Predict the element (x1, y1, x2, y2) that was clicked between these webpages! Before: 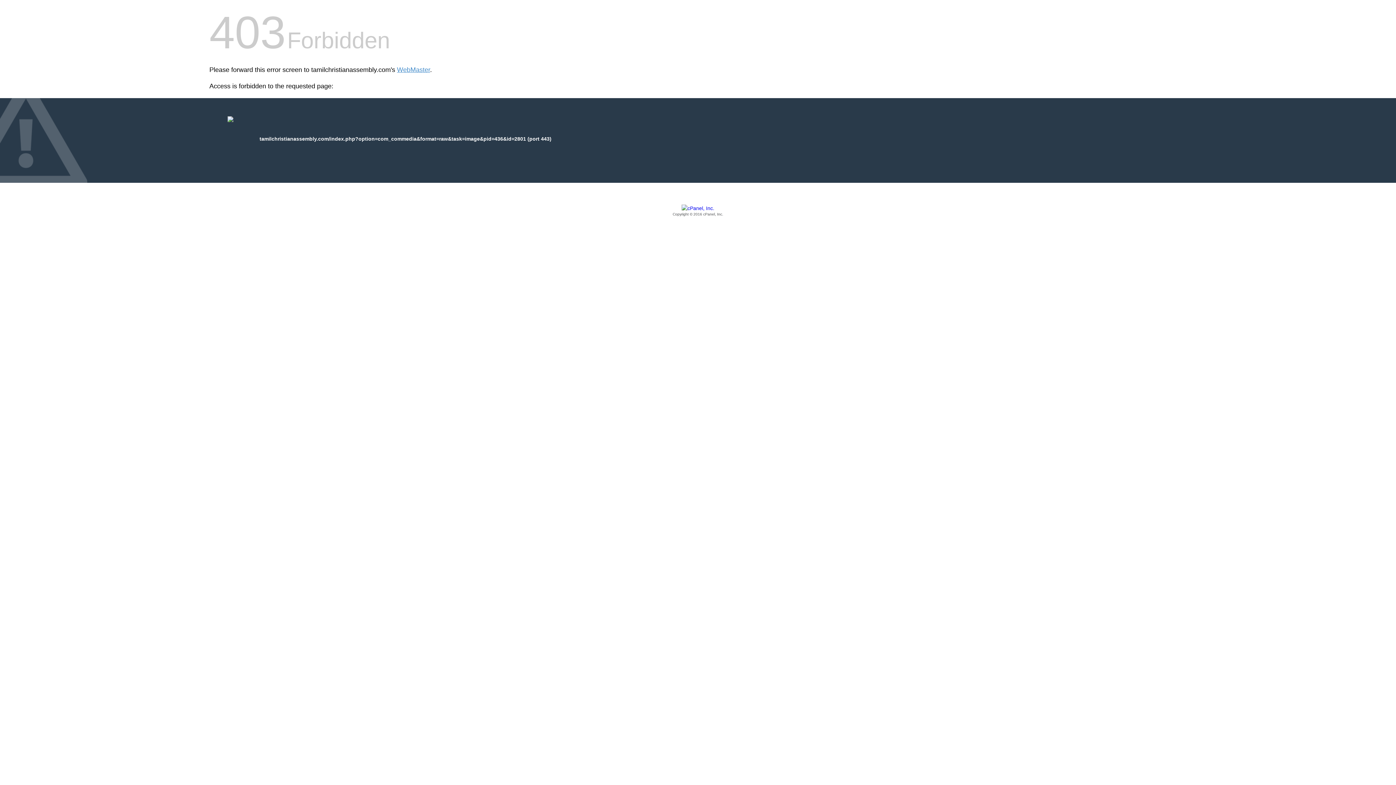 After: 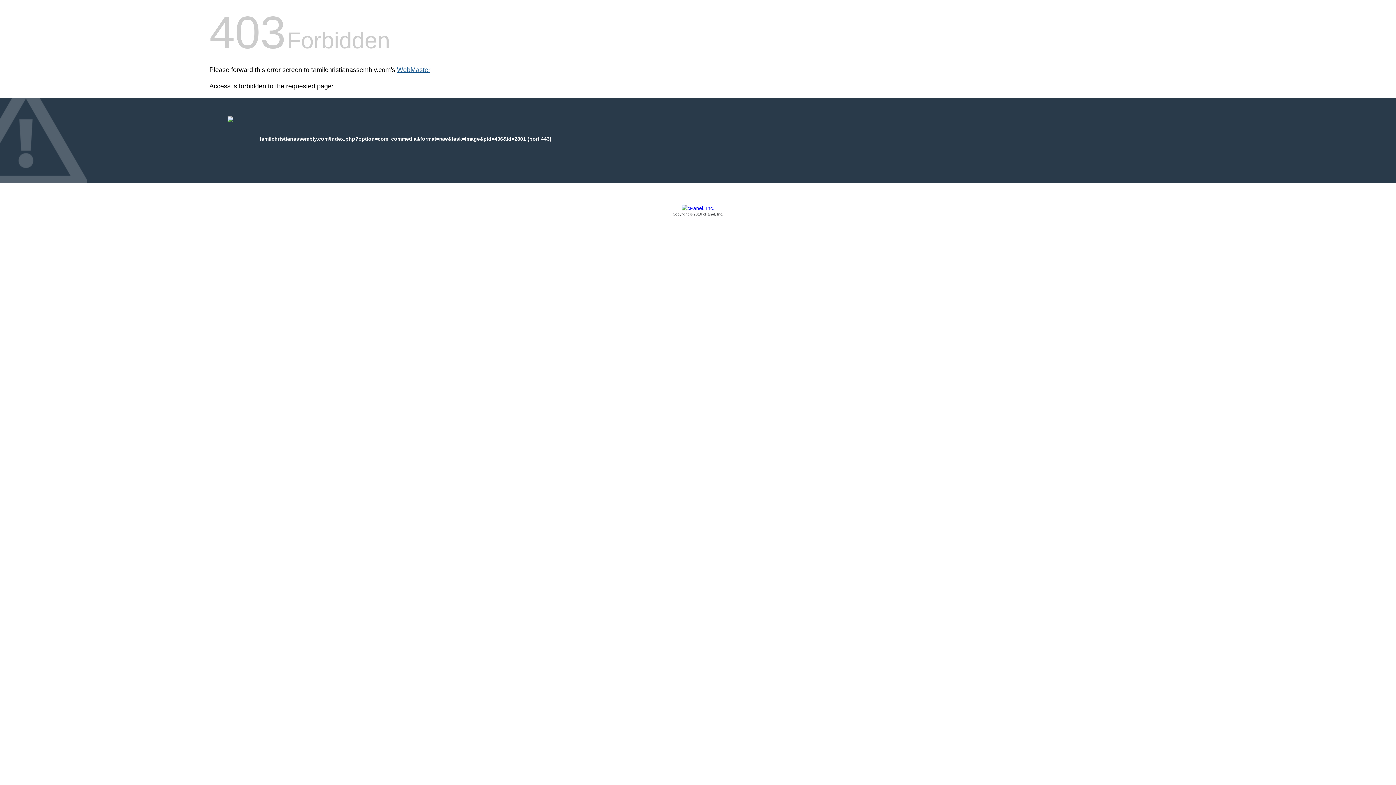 Action: label: WebMaster bbox: (397, 66, 430, 73)